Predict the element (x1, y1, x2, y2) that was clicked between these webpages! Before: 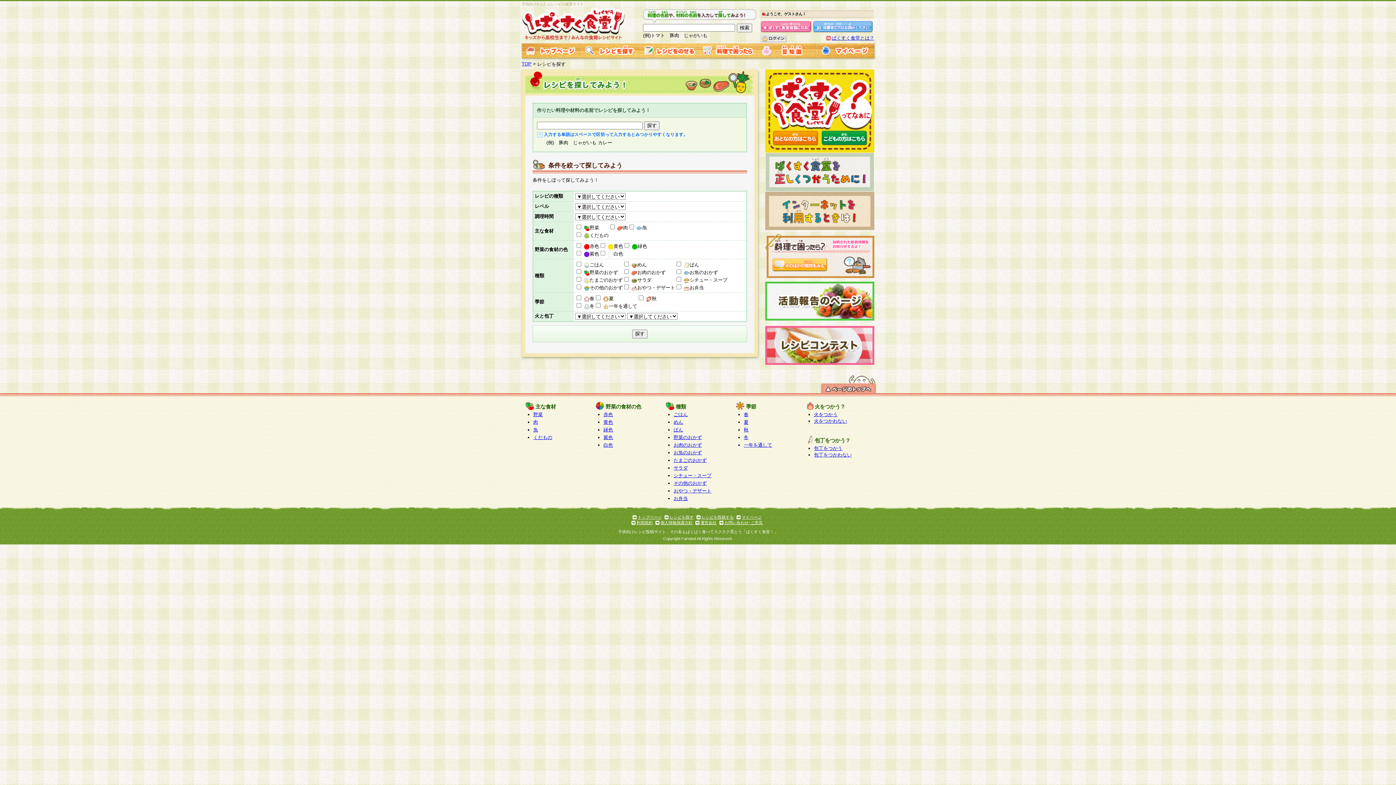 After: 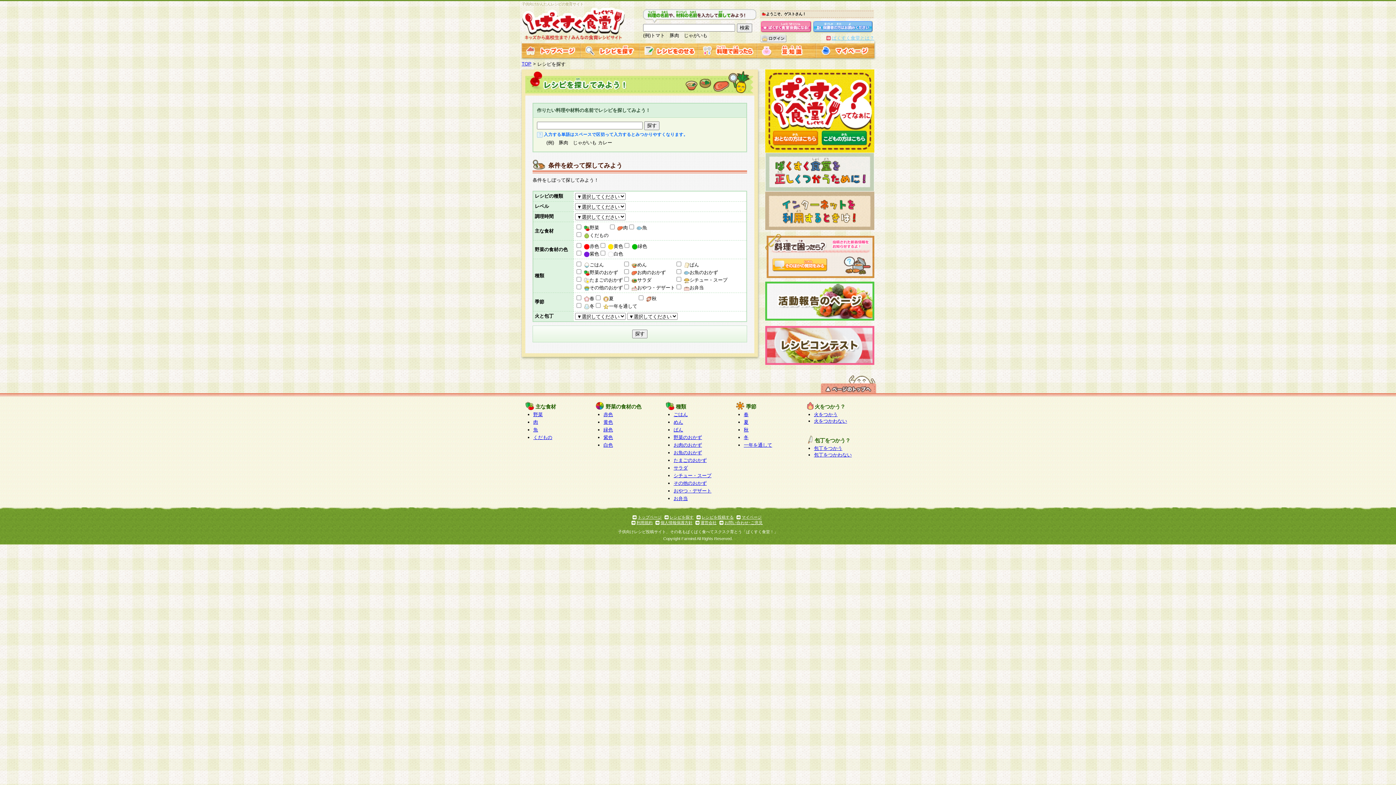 Action: label: ぱくすく食堂とは？ bbox: (832, 35, 874, 40)